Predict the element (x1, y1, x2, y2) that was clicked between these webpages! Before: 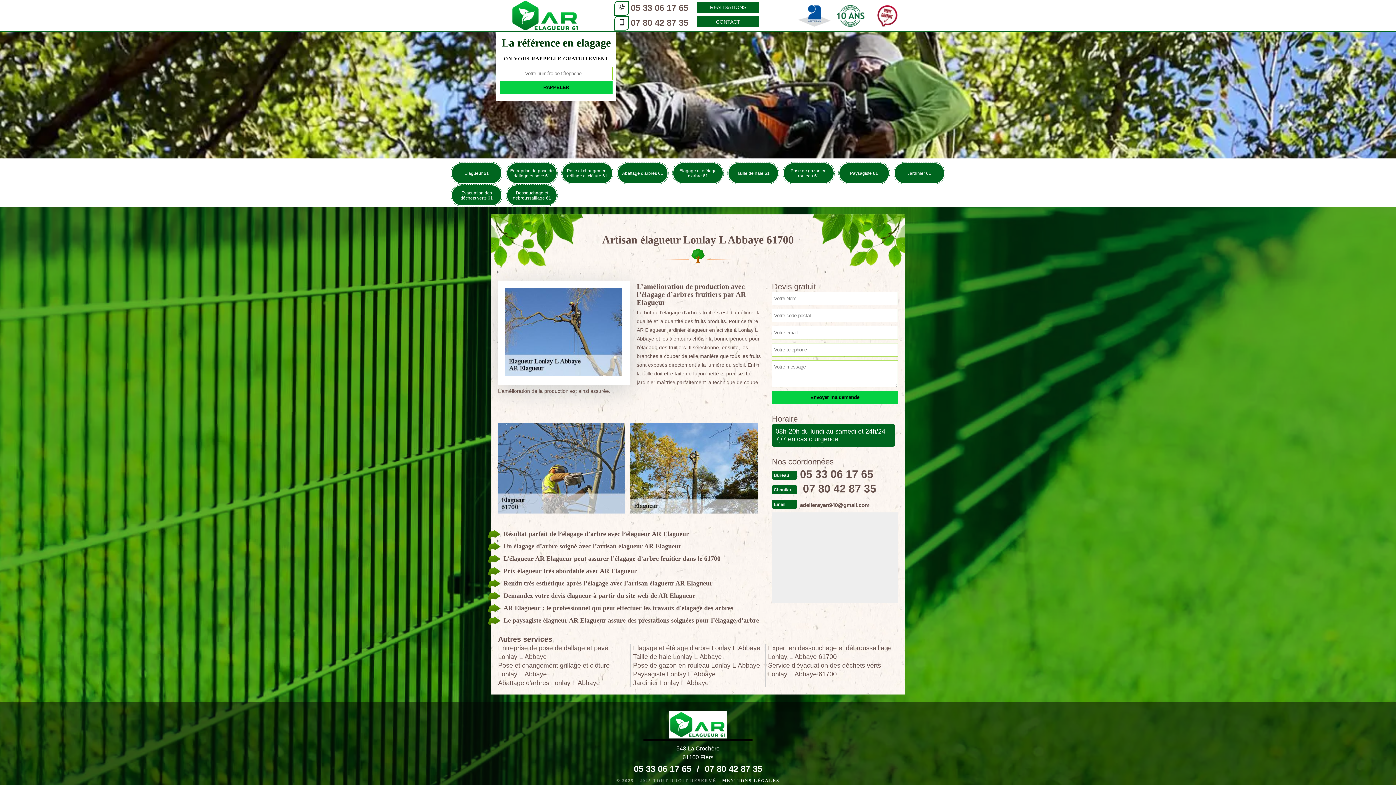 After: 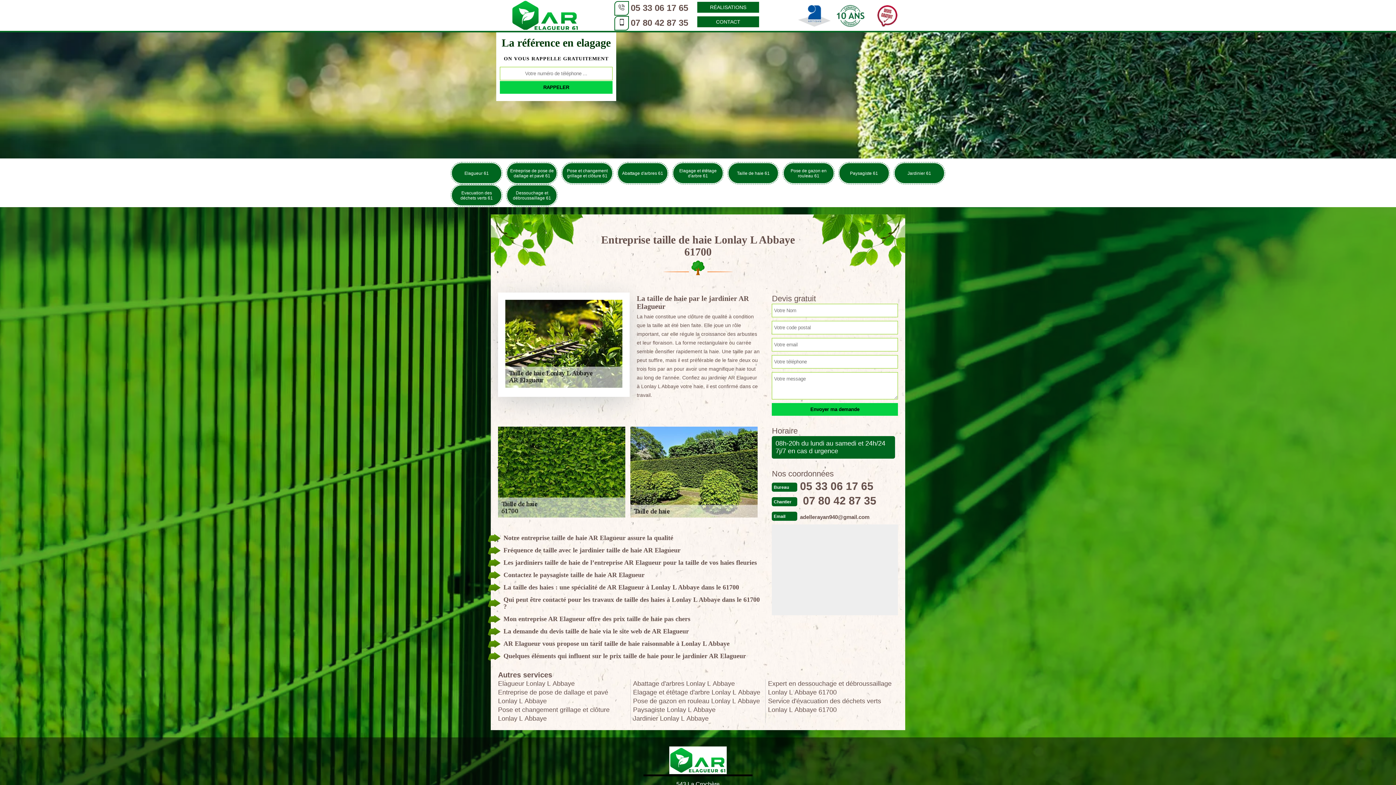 Action: label: Taille de haie Lonlay L Abbaye bbox: (633, 652, 763, 661)